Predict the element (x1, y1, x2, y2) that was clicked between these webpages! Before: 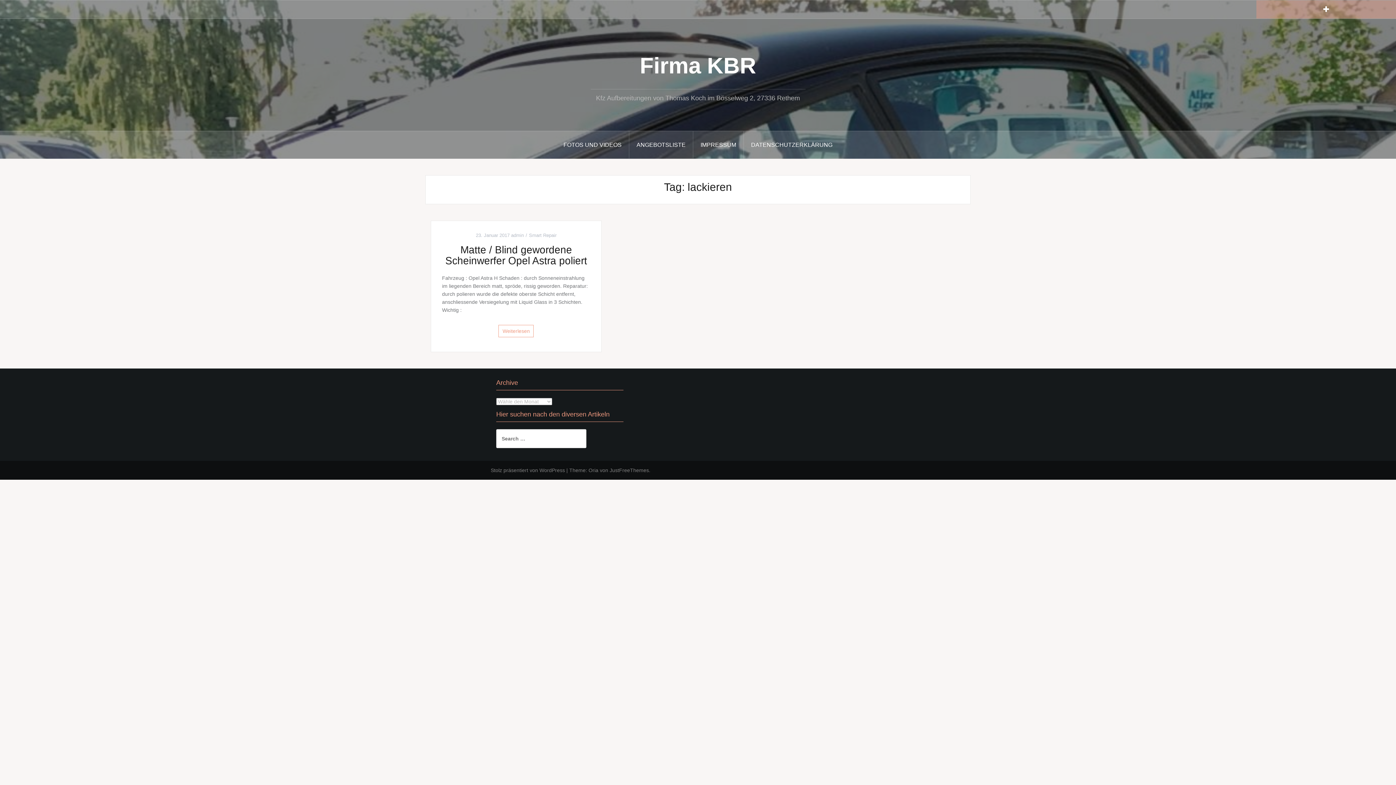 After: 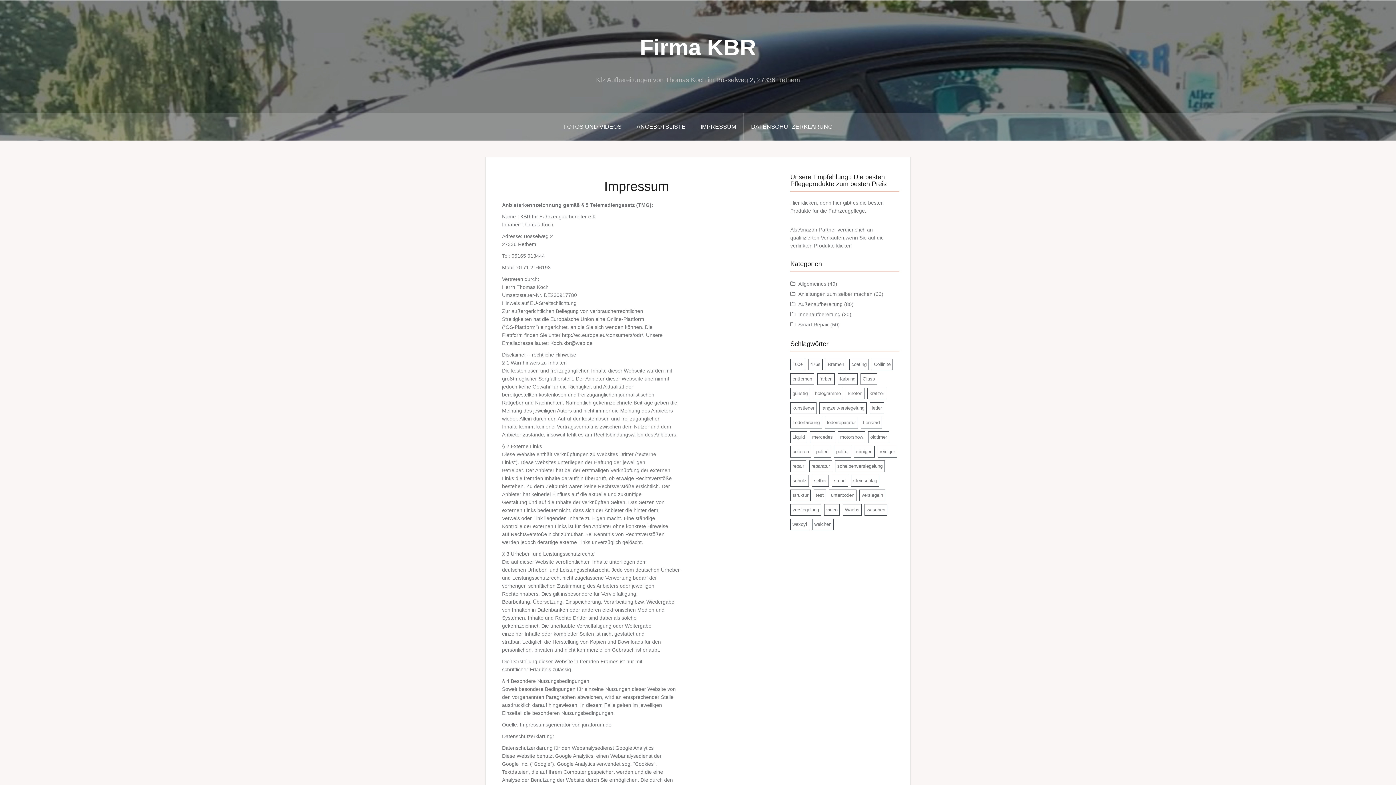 Action: label: IMPRESSUM bbox: (693, 131, 744, 158)